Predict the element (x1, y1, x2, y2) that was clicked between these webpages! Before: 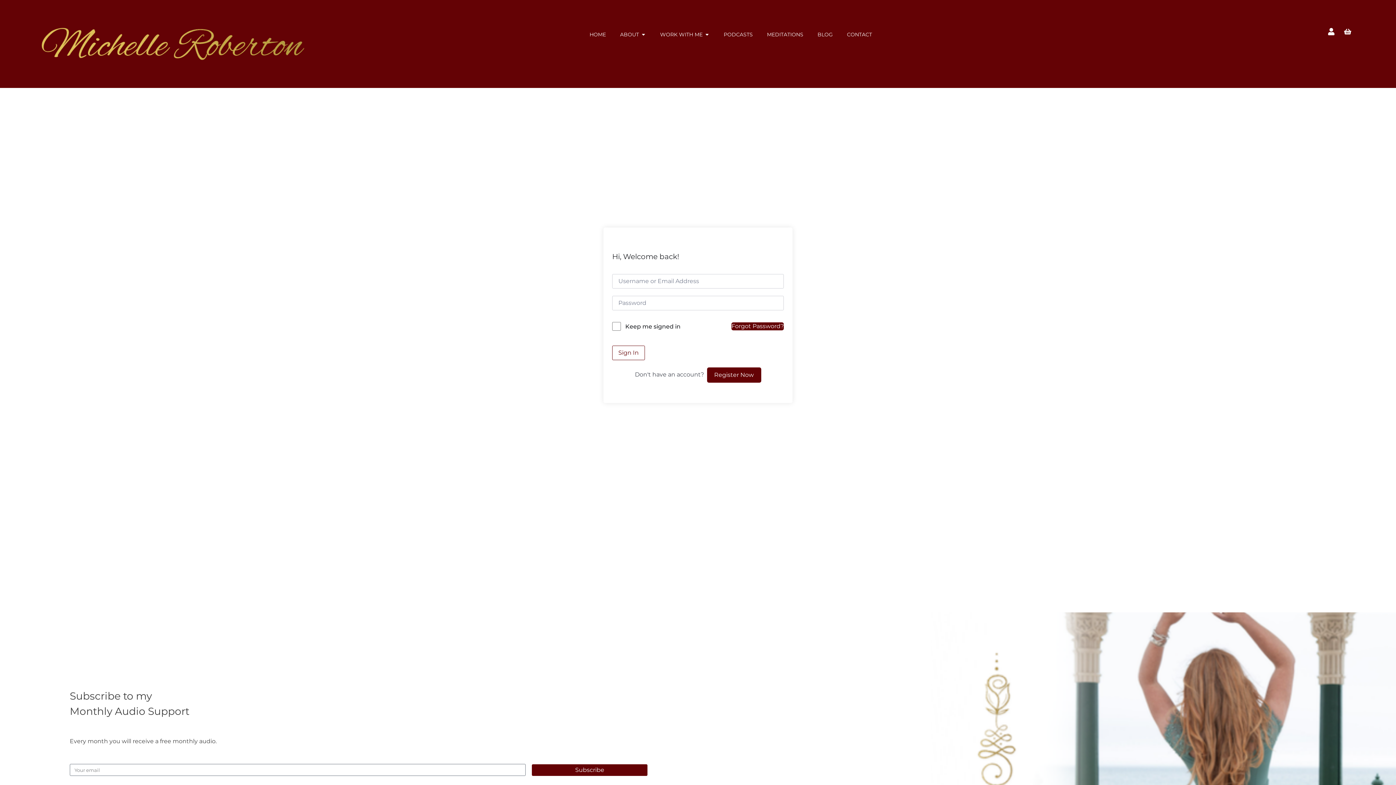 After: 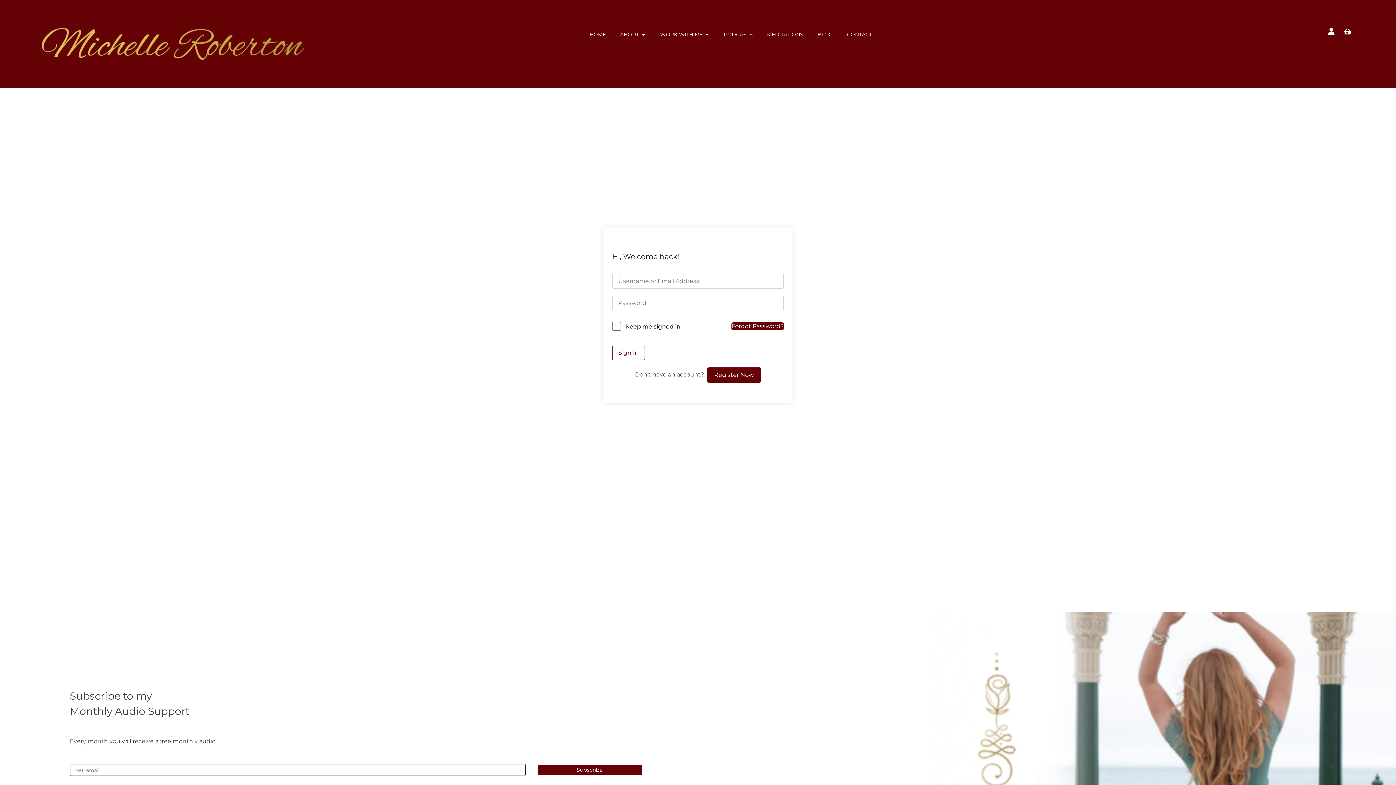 Action: bbox: (530, 763, 648, 777) label: Subscribe